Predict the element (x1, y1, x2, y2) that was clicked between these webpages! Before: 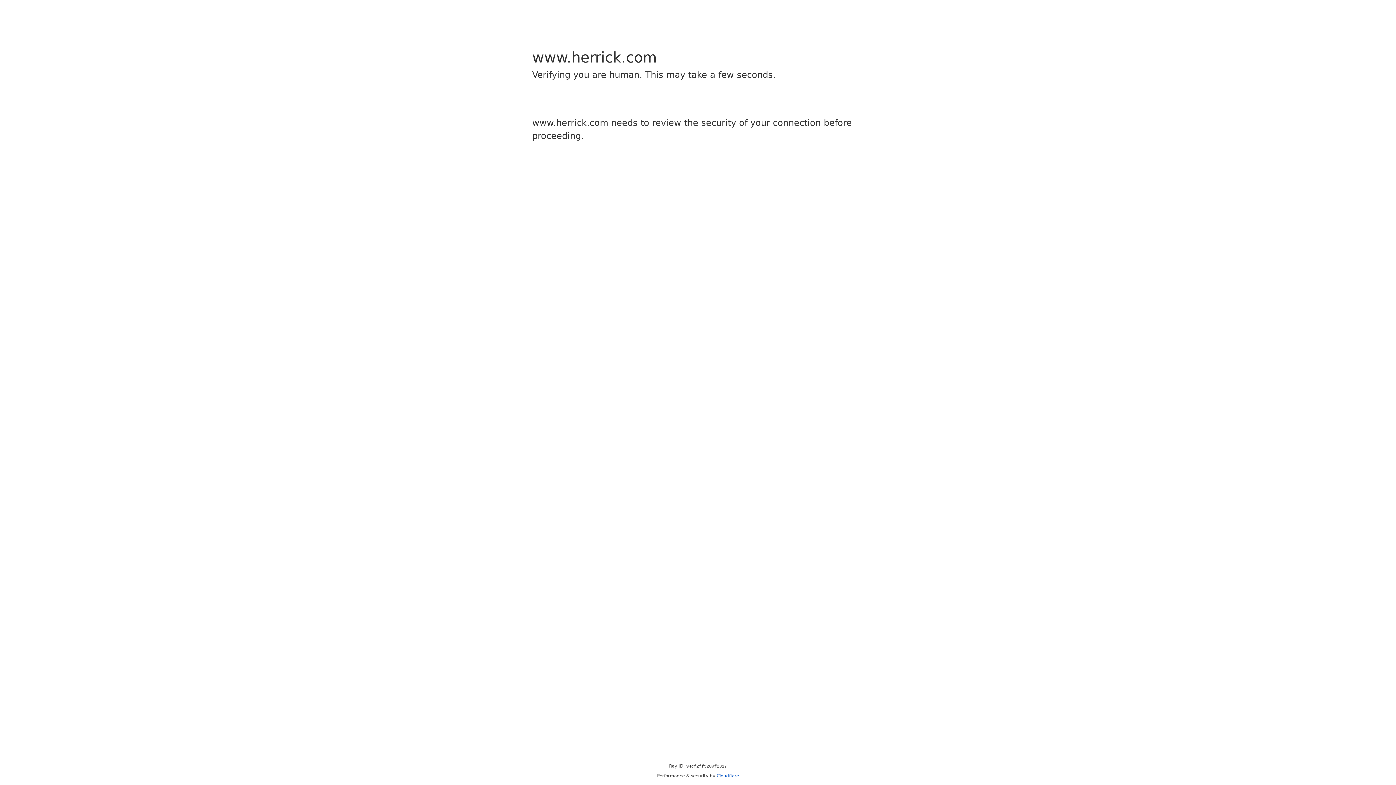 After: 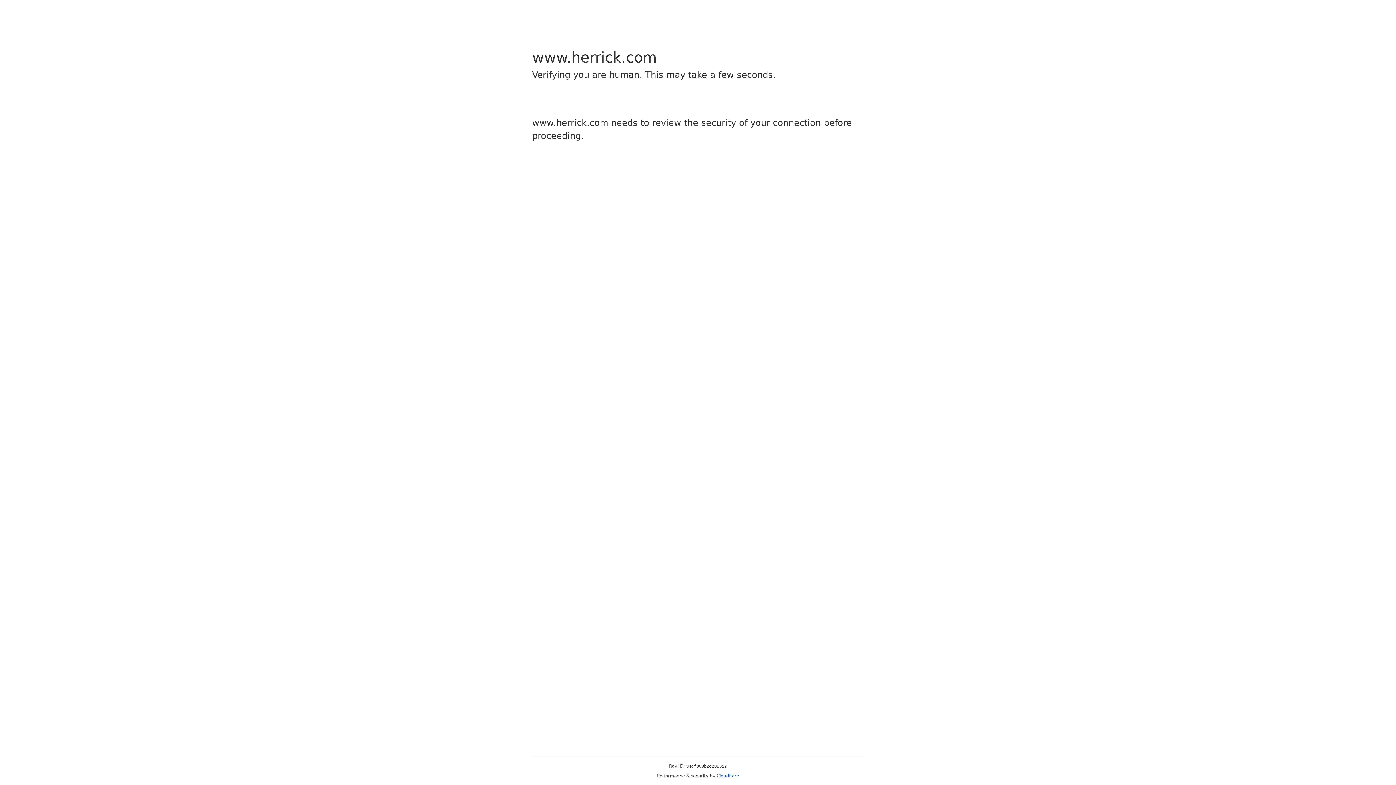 Action: label: Cloudflare bbox: (716, 773, 739, 778)